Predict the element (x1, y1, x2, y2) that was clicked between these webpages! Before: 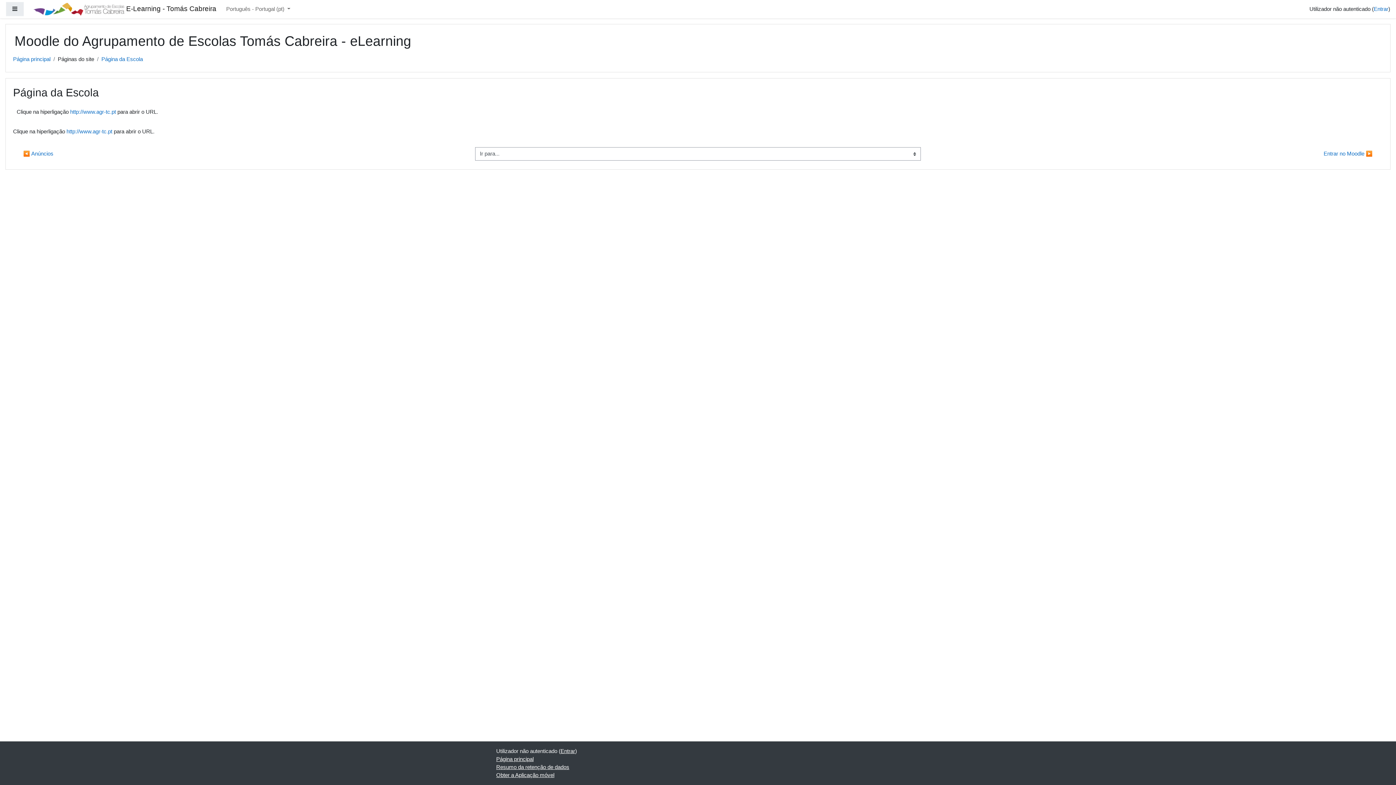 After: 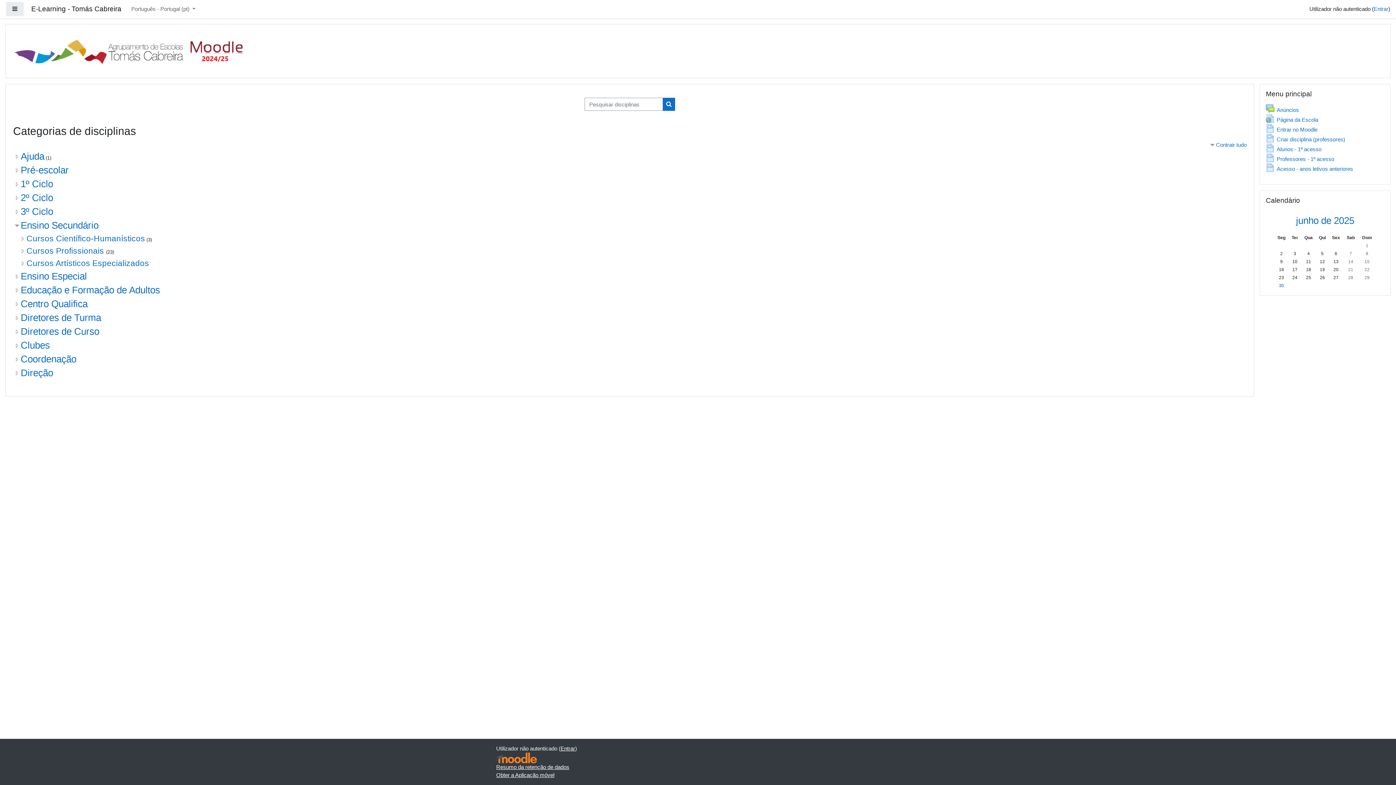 Action: label: Página principal bbox: (13, 56, 50, 62)